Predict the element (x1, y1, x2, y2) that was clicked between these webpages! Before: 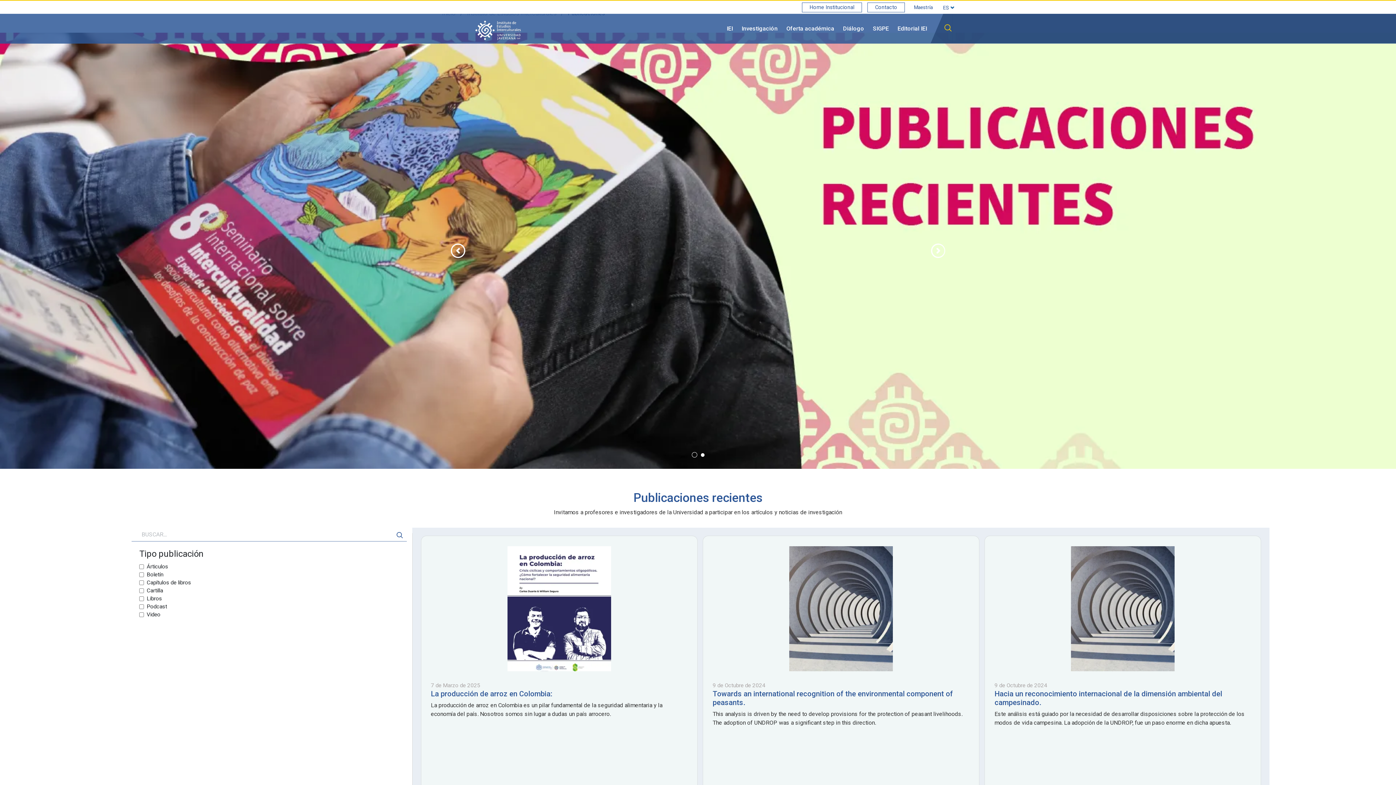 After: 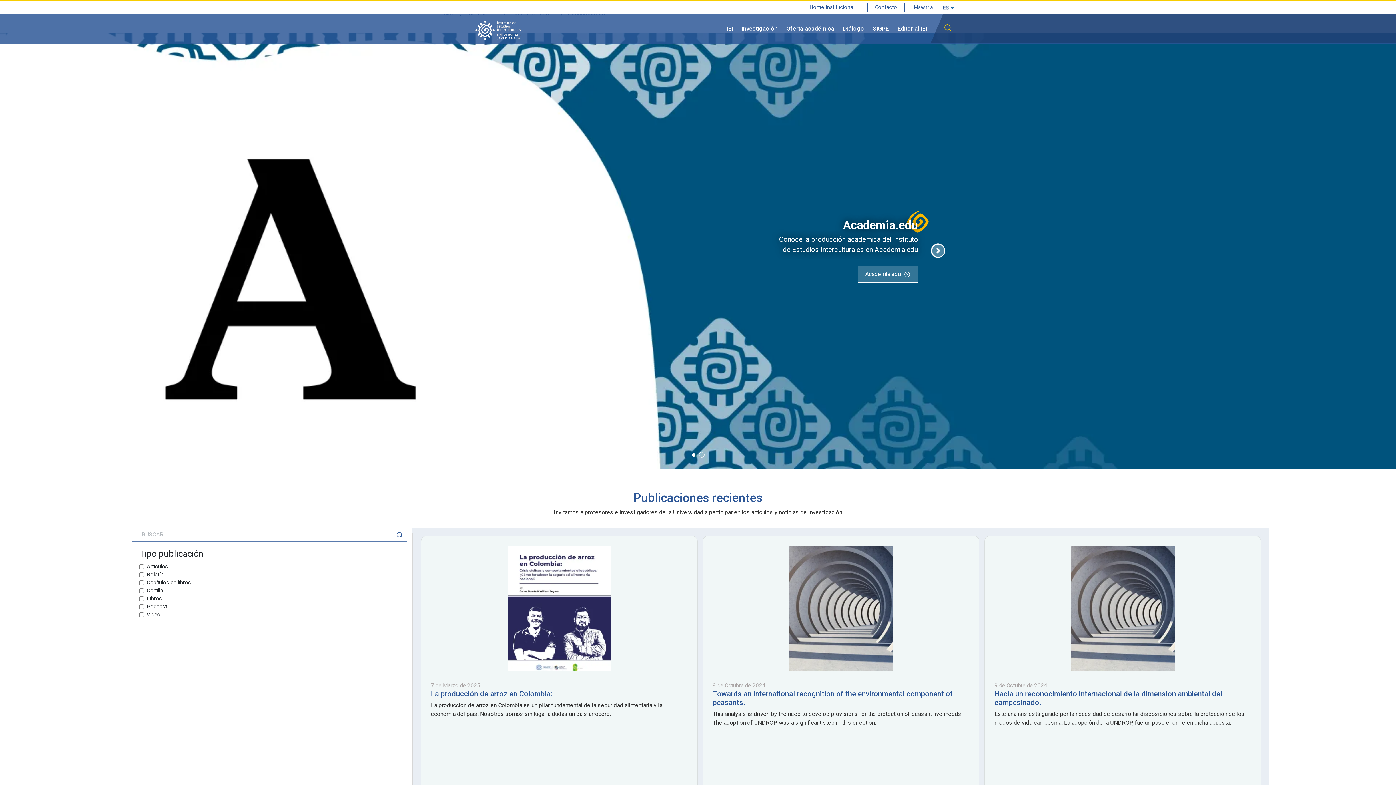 Action: label: › bbox: (930, 243, 945, 258)